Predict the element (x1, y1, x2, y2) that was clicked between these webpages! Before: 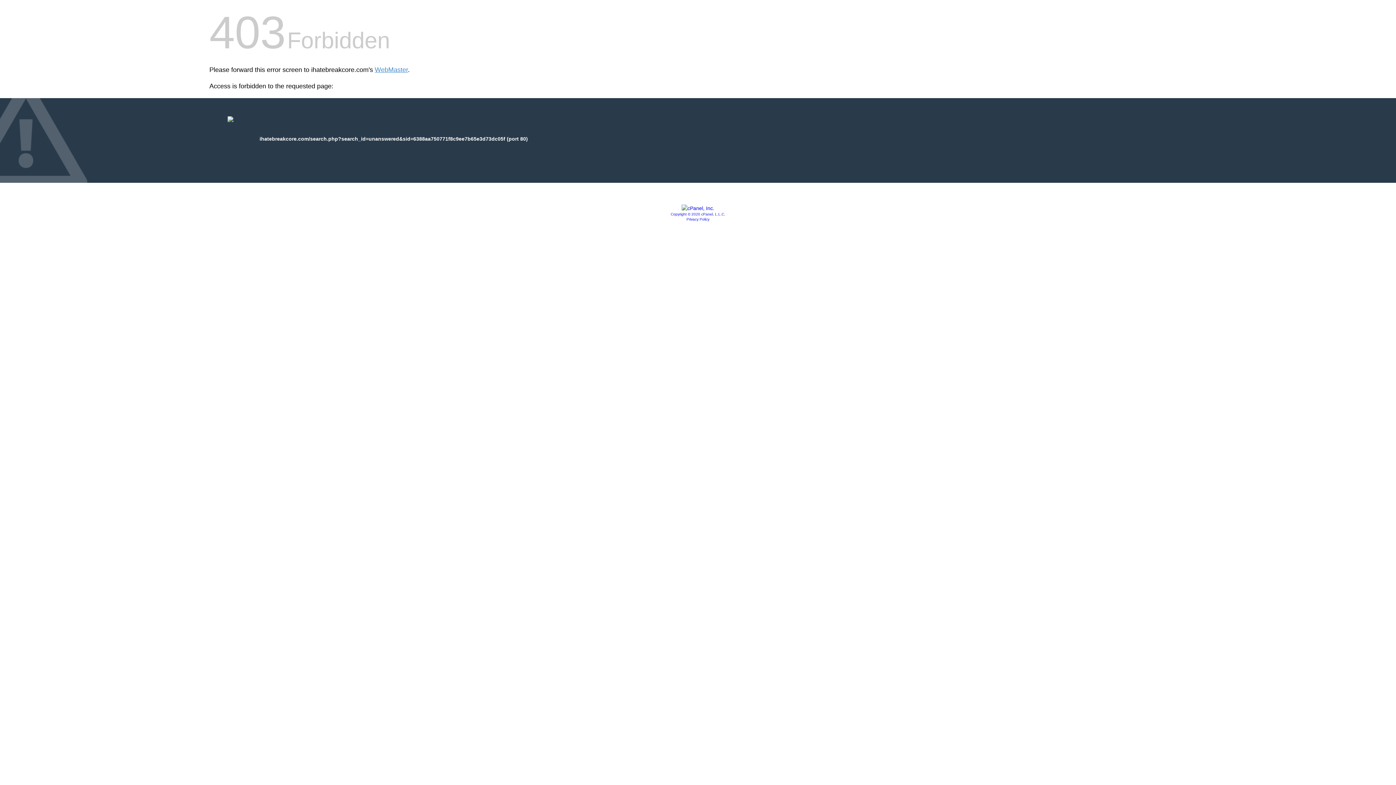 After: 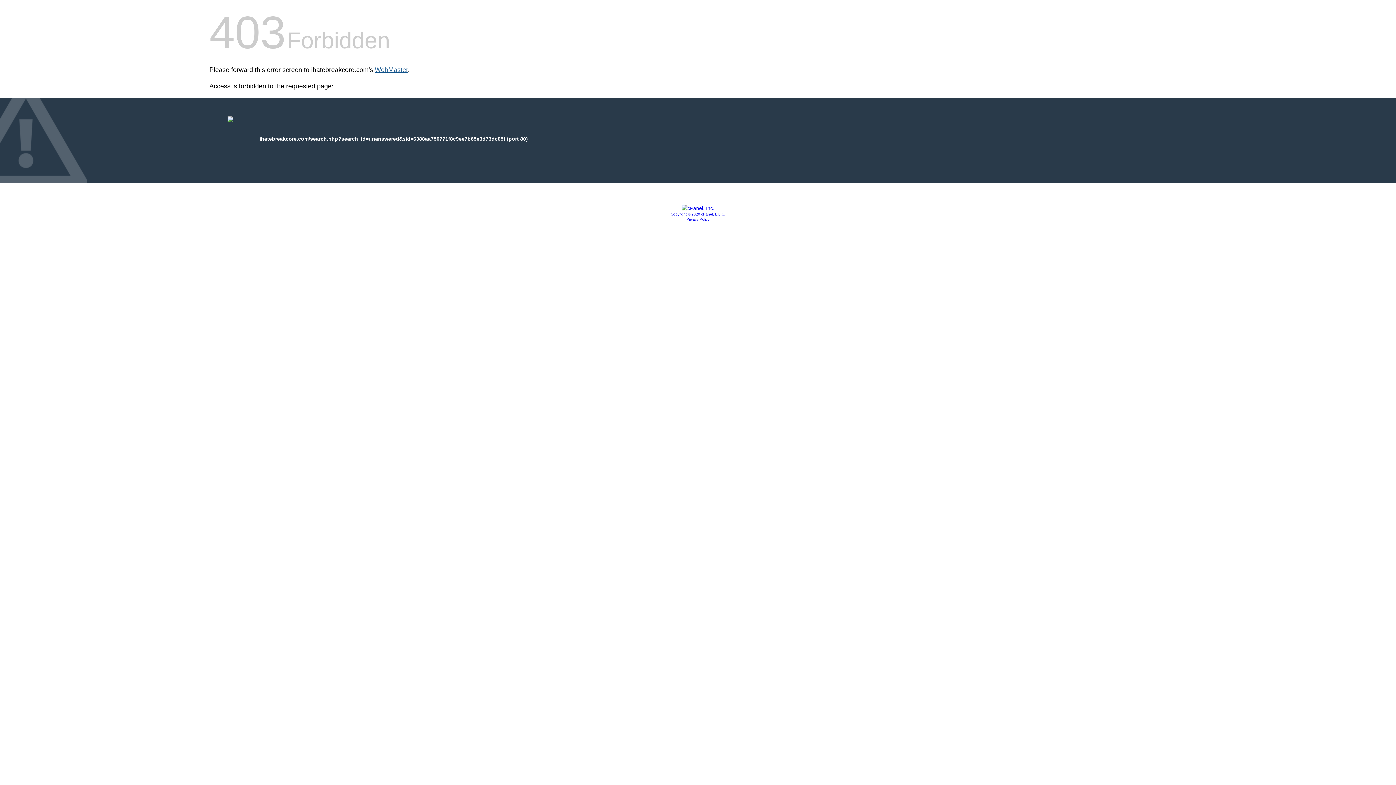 Action: label: WebMaster bbox: (374, 66, 408, 73)